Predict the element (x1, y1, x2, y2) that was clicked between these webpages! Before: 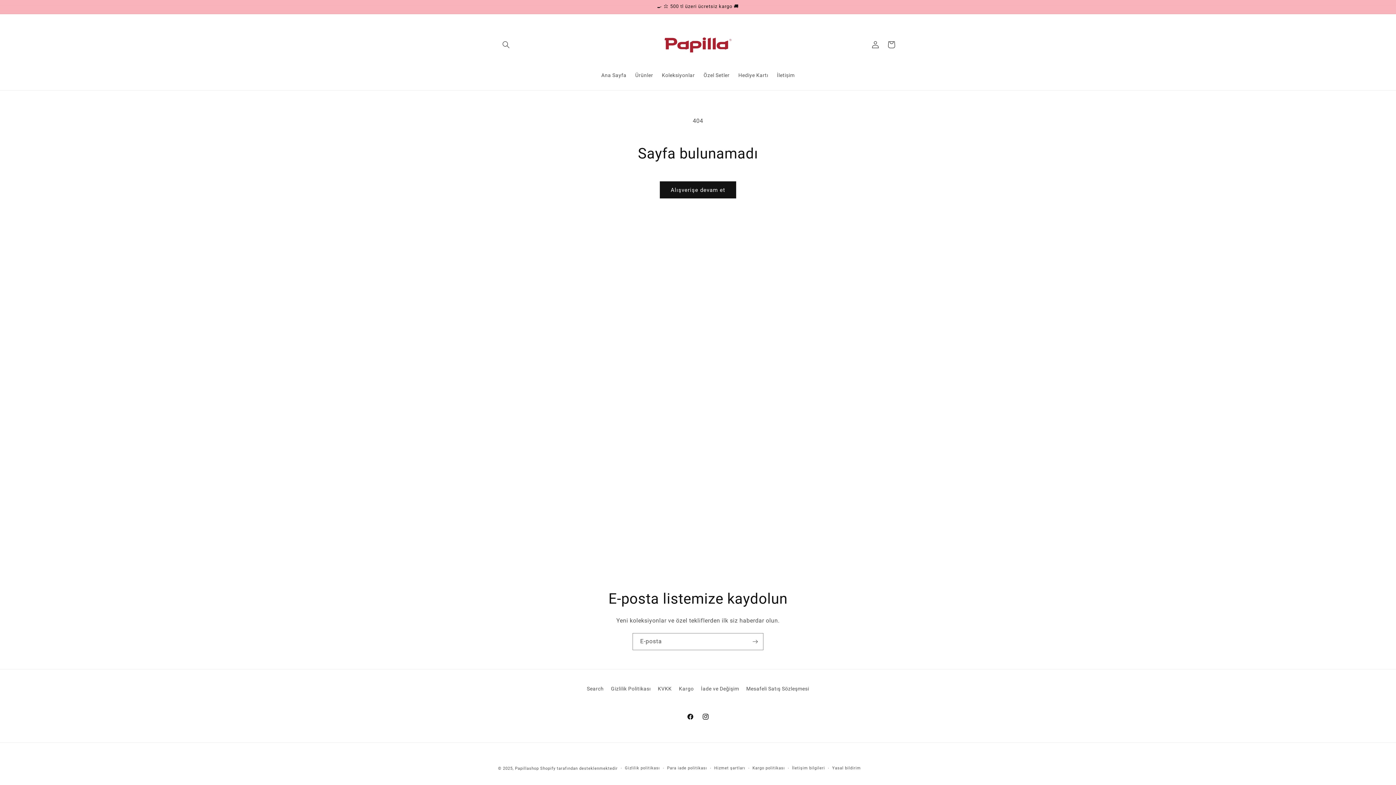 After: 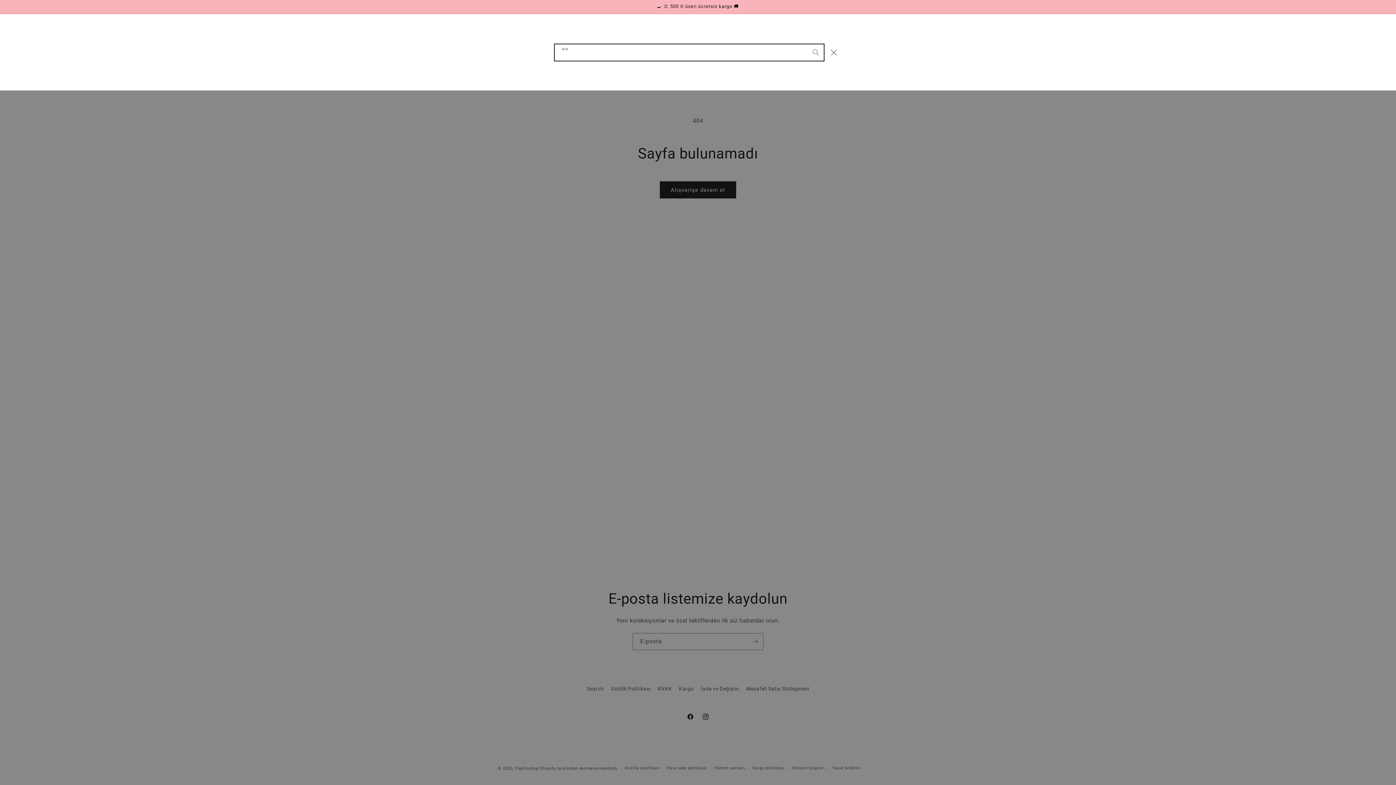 Action: label: Ara bbox: (498, 36, 514, 52)